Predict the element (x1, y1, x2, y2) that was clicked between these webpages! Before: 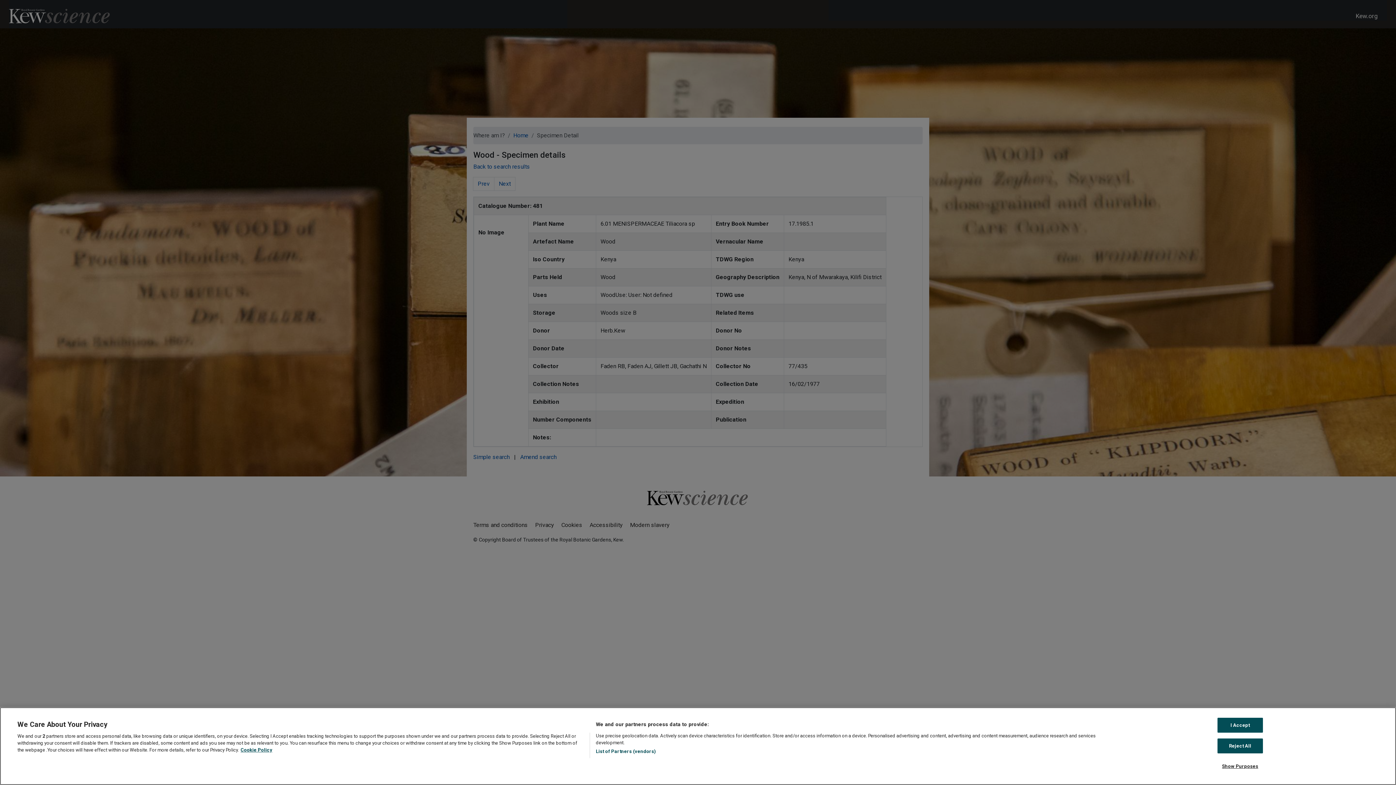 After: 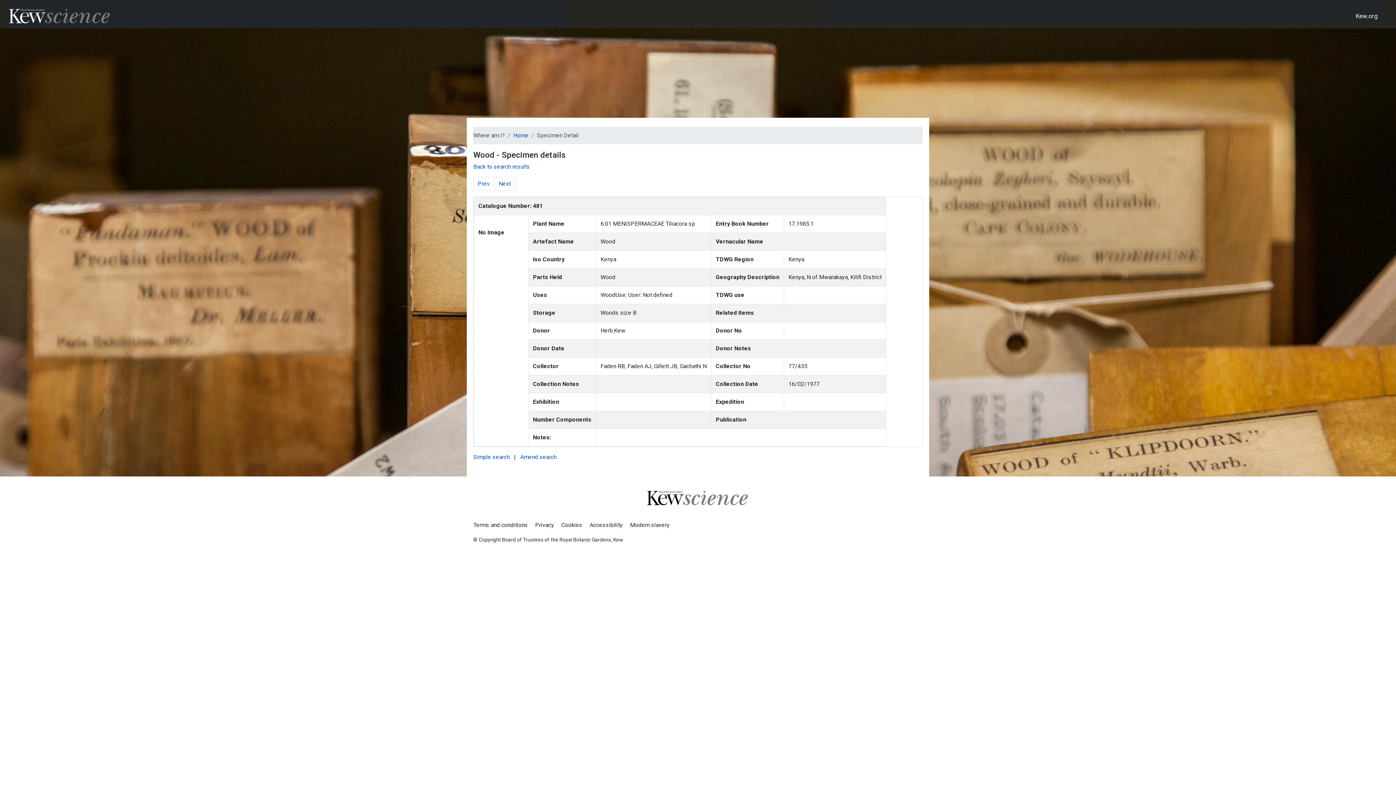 Action: bbox: (1217, 738, 1263, 753) label: Reject All